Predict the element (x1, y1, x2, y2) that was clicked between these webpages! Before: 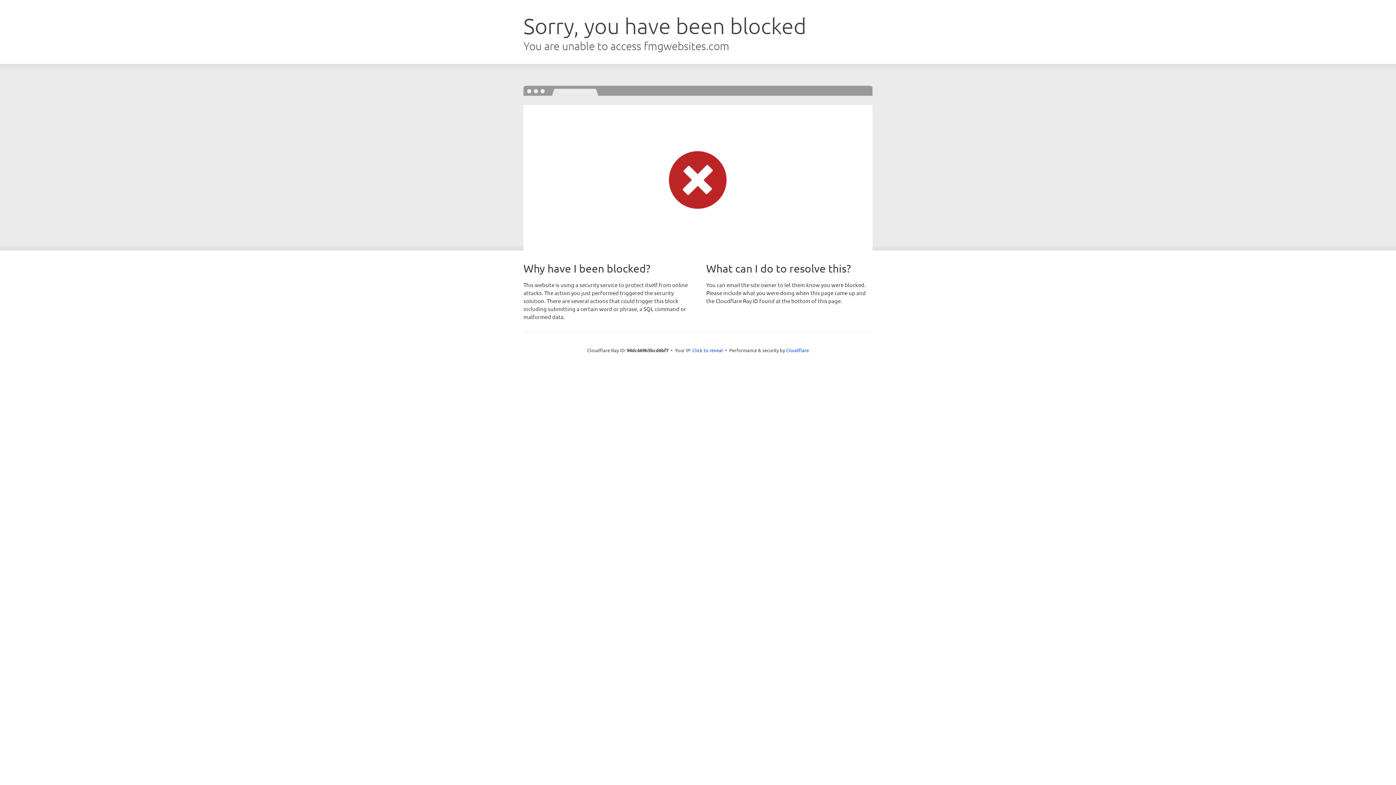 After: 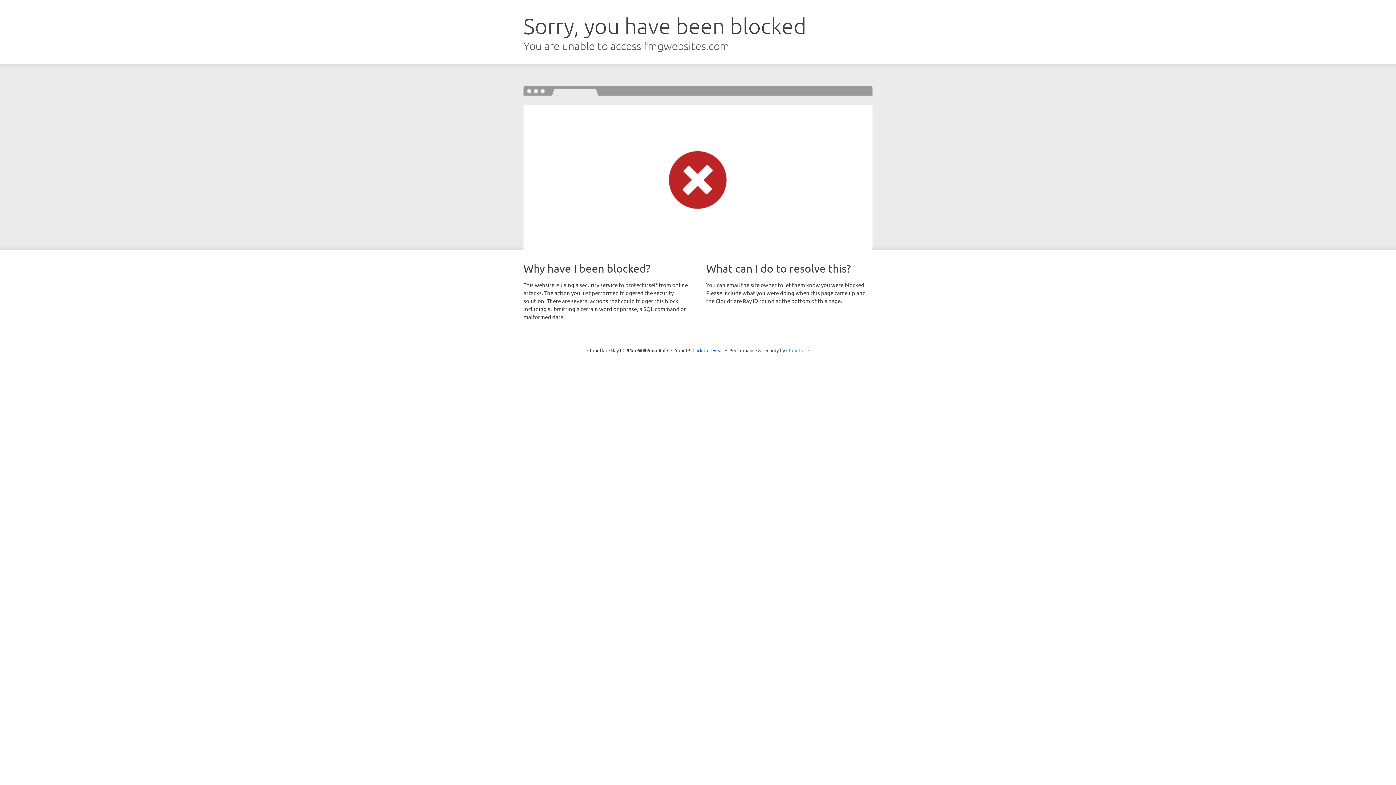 Action: label: Cloudflare bbox: (786, 347, 809, 353)